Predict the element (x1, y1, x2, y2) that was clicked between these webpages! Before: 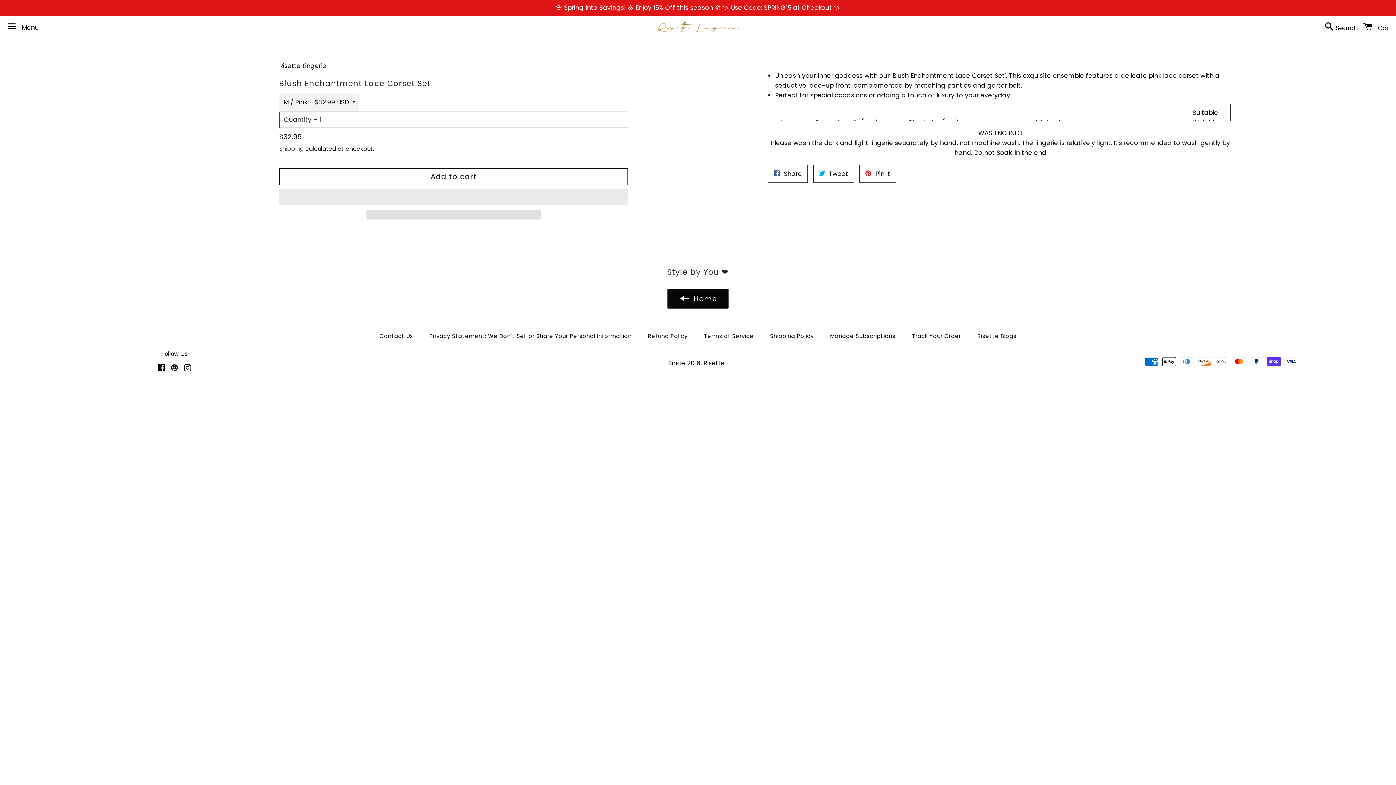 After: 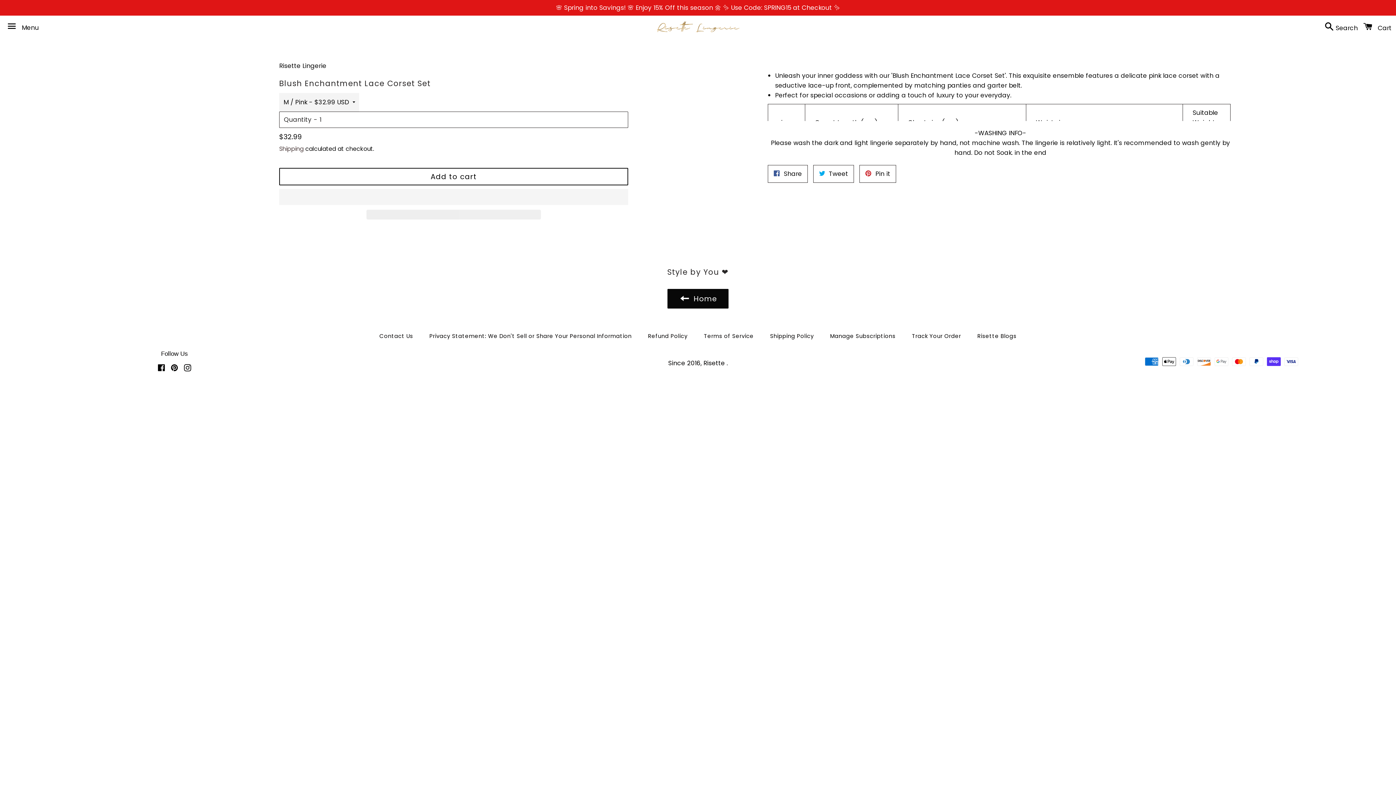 Action: bbox: (279, 189, 628, 205) label:  